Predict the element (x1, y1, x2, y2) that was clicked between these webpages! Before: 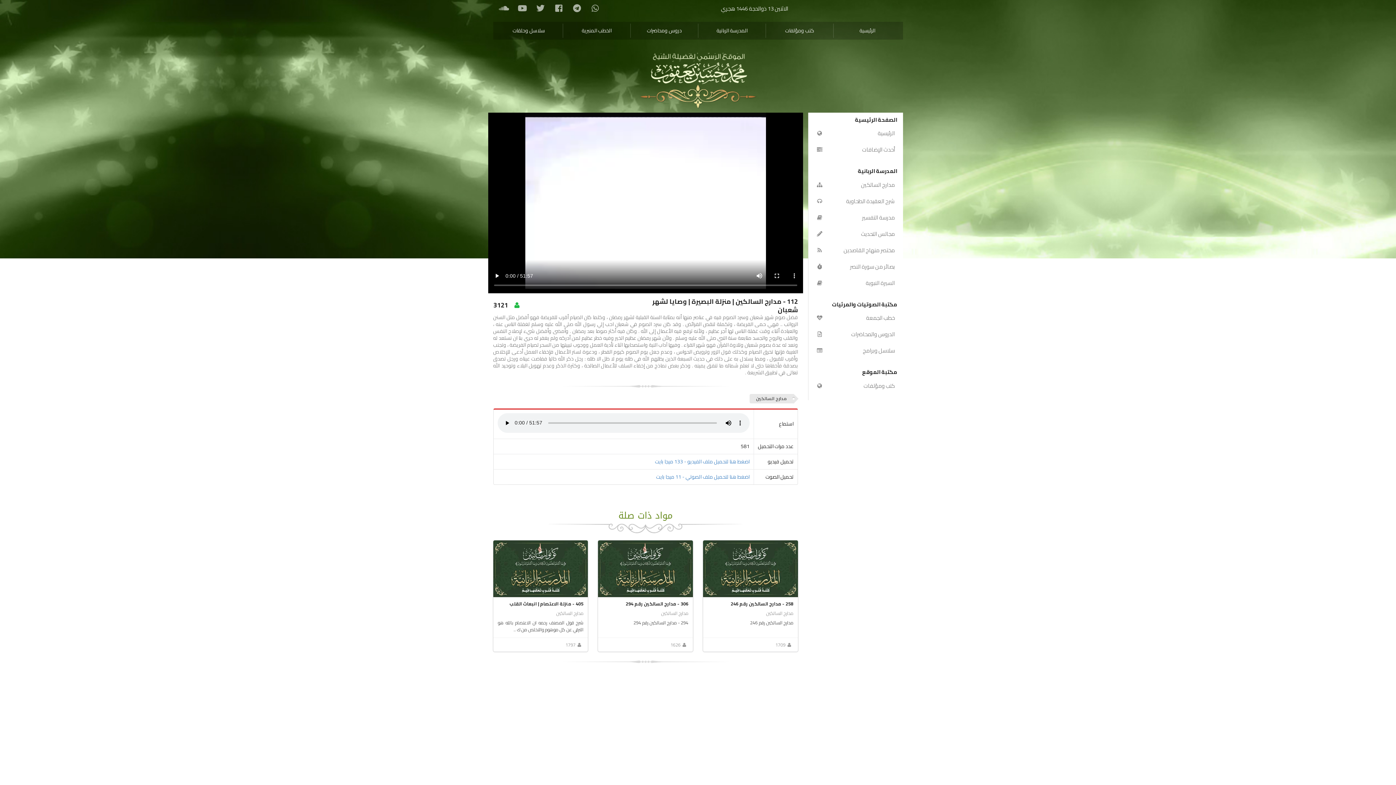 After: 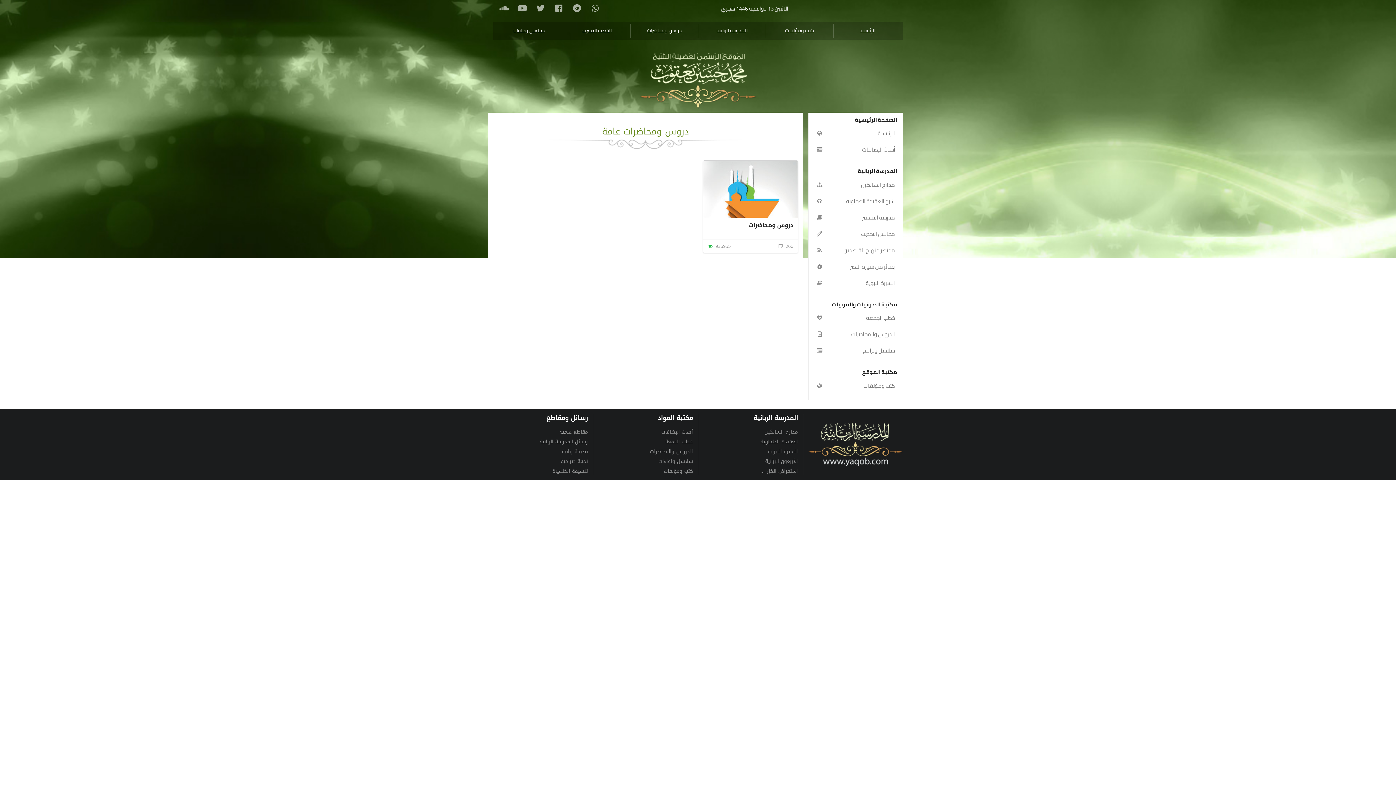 Action: label: الدروس والمحاضرات bbox: (809, 326, 902, 342)